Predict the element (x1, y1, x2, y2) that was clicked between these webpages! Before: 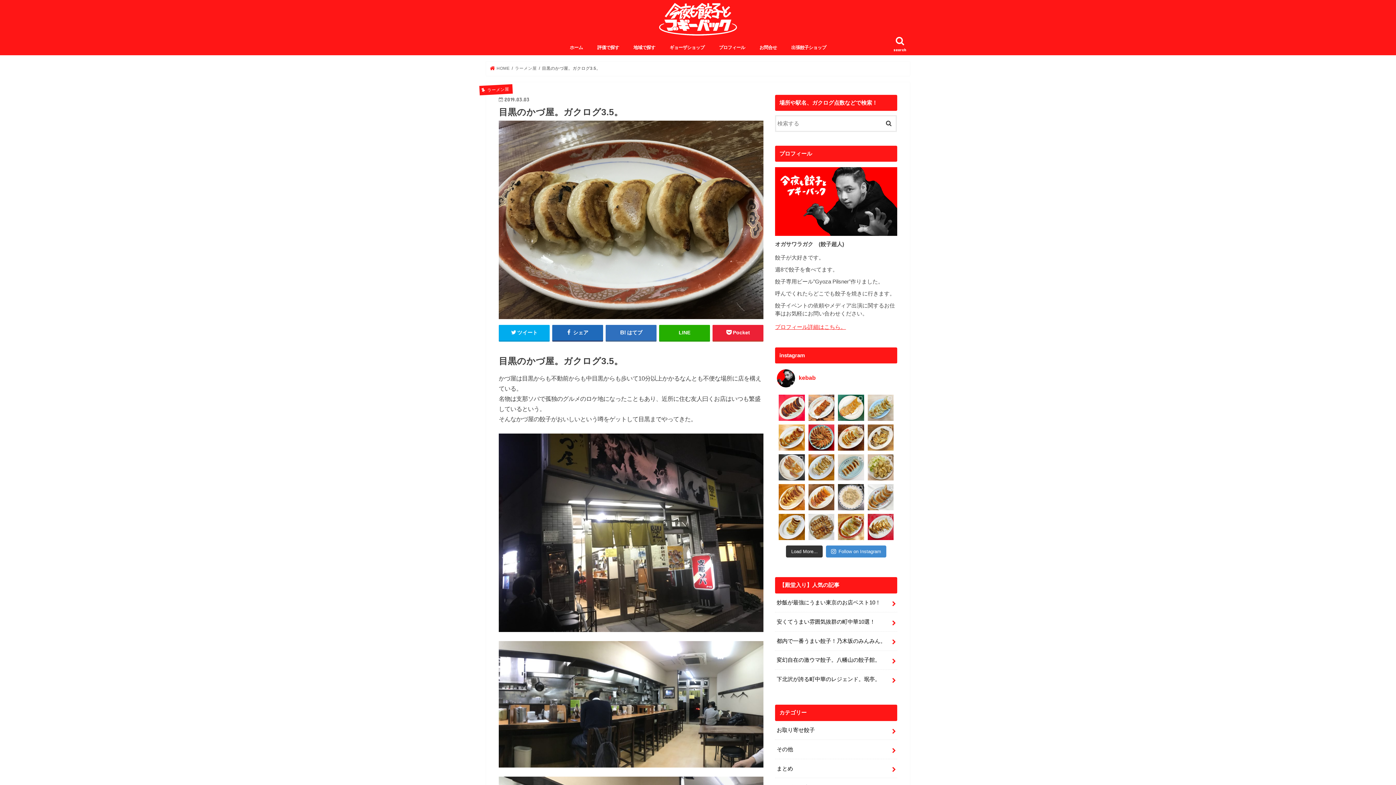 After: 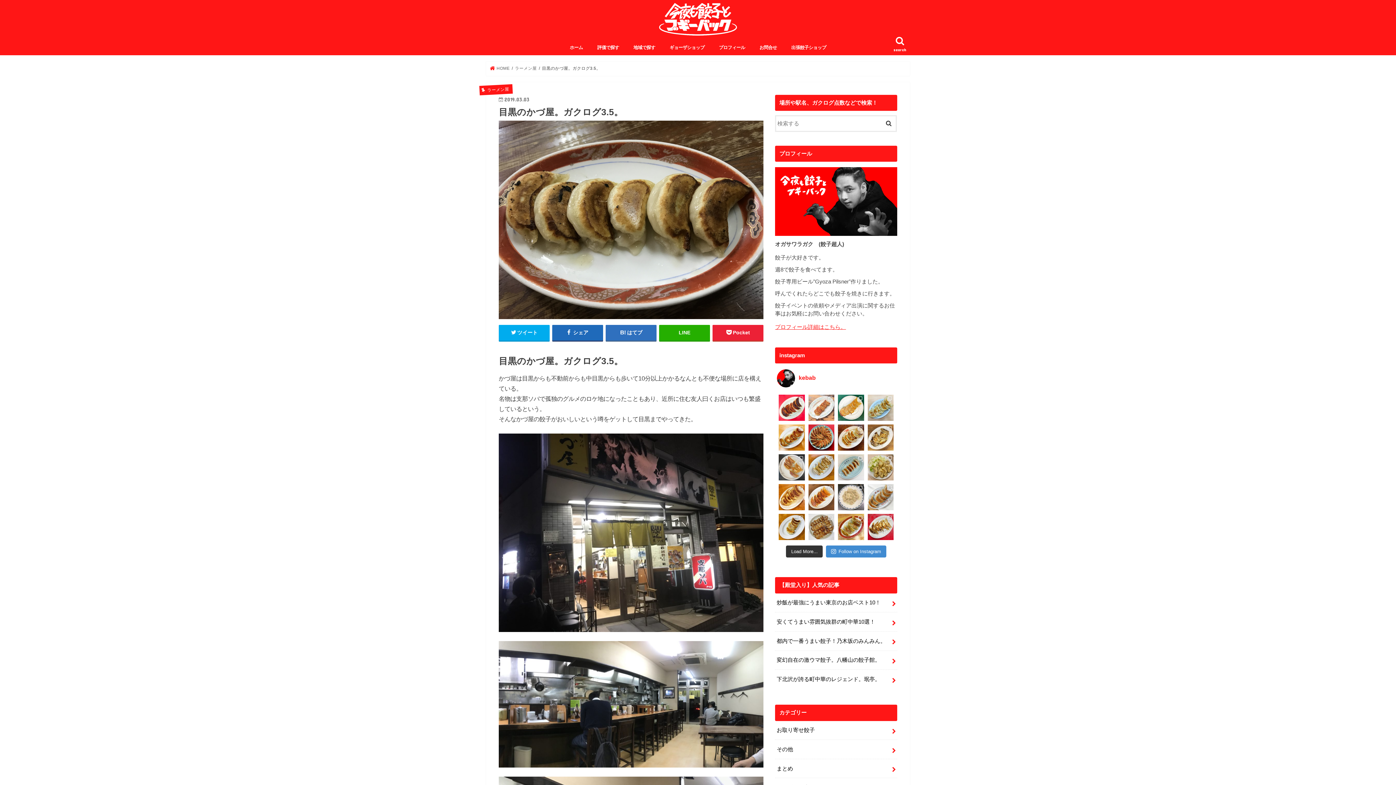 Action: bbox: (808, 394, 834, 421) label: 吉祥寺のいせや総本店公園店。 吉祥